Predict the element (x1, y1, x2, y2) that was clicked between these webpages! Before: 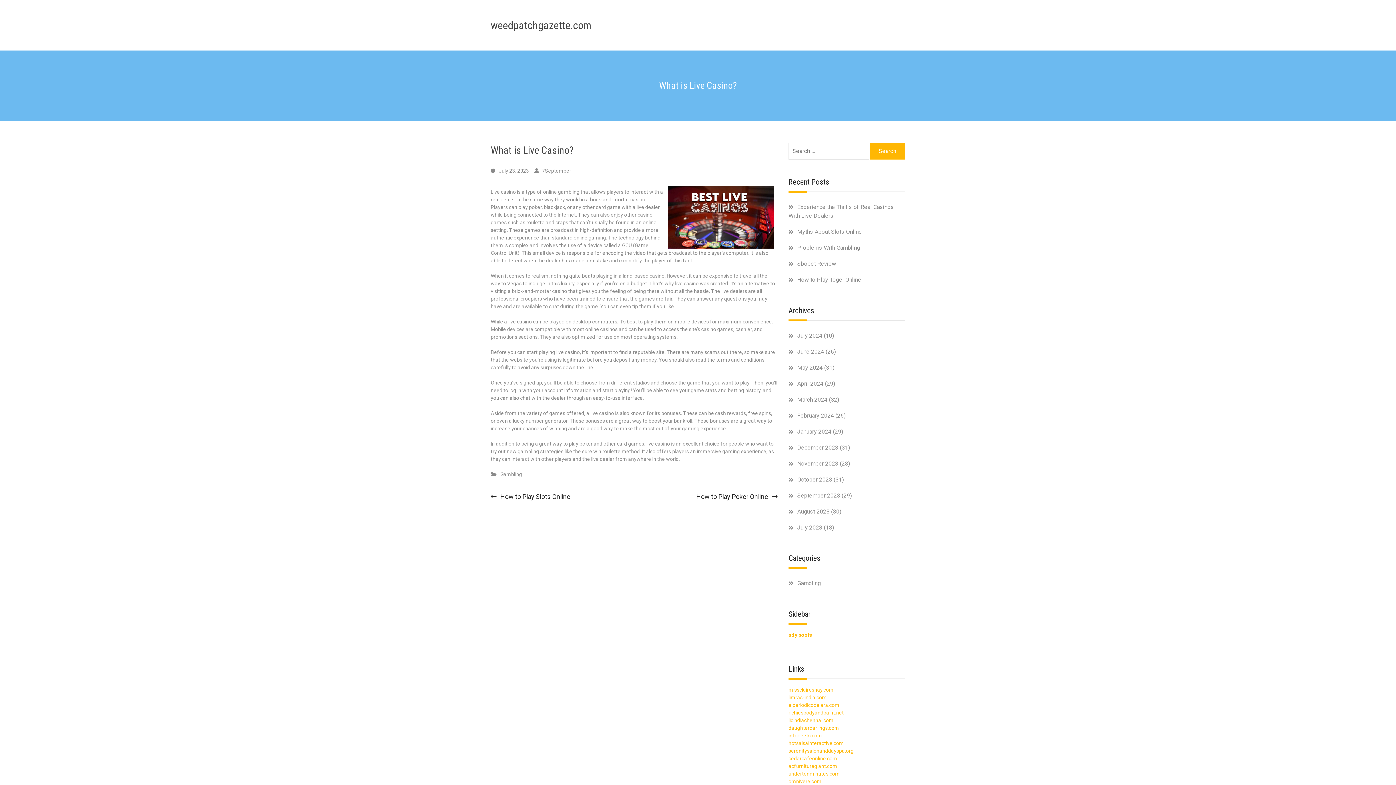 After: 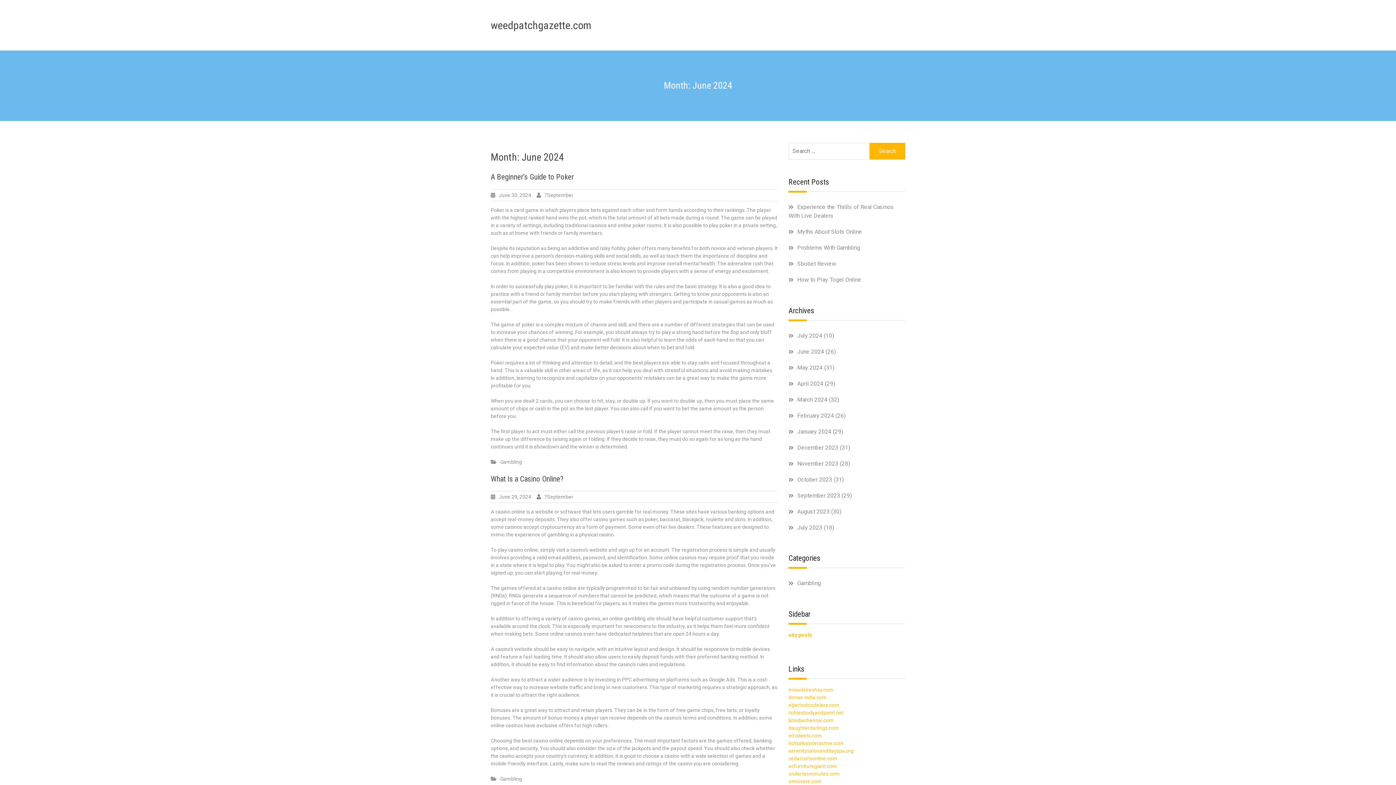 Action: bbox: (797, 348, 824, 355) label: June 2024